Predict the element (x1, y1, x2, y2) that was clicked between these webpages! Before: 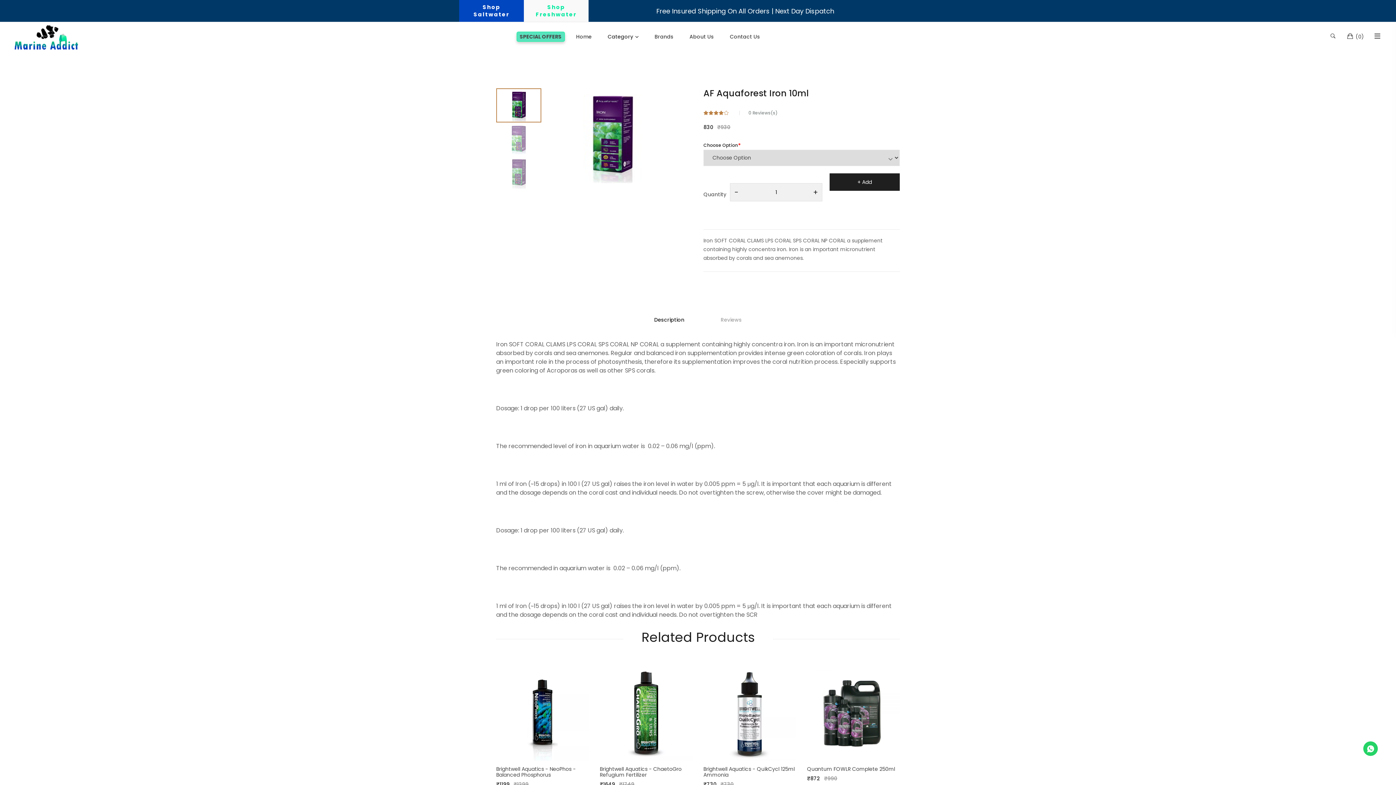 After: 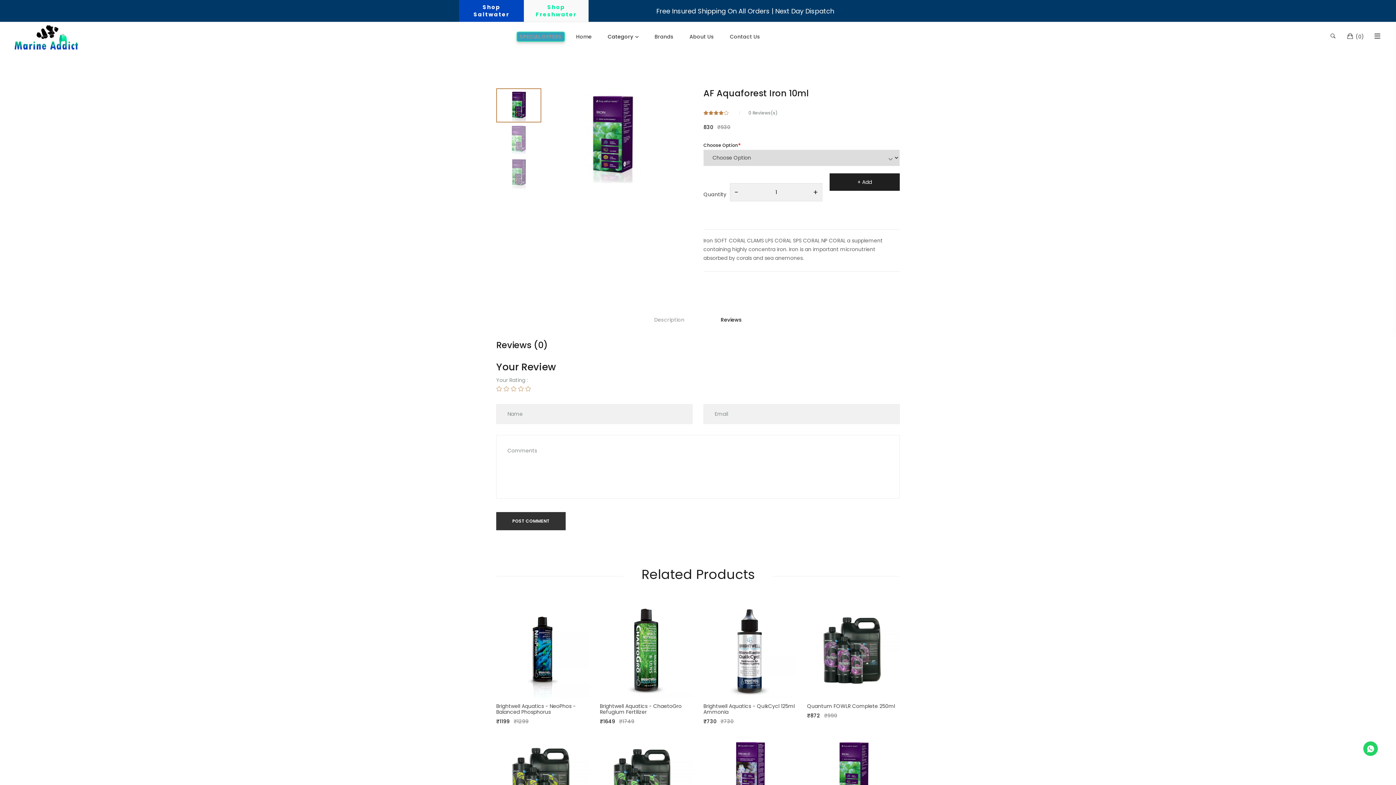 Action: bbox: (702, 315, 760, 324) label: Reviews